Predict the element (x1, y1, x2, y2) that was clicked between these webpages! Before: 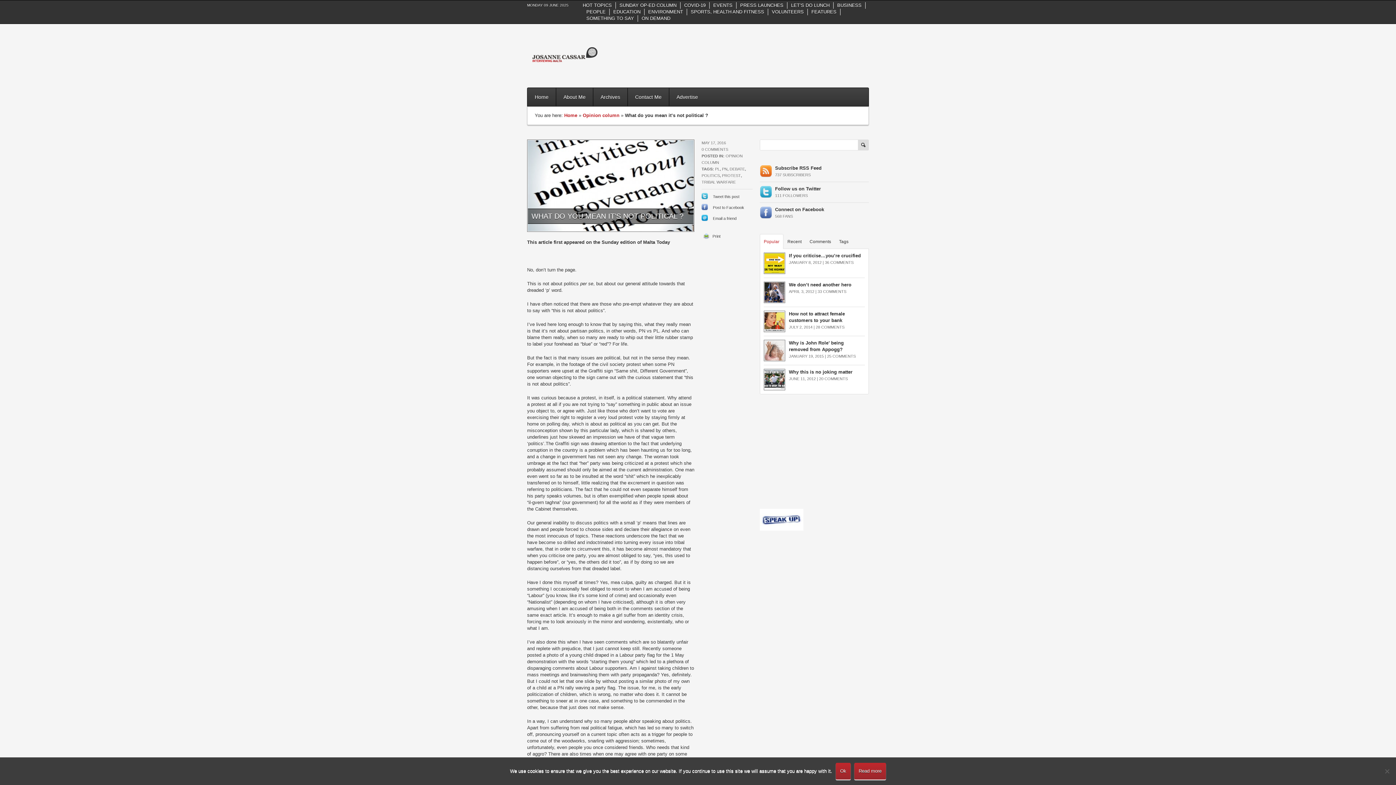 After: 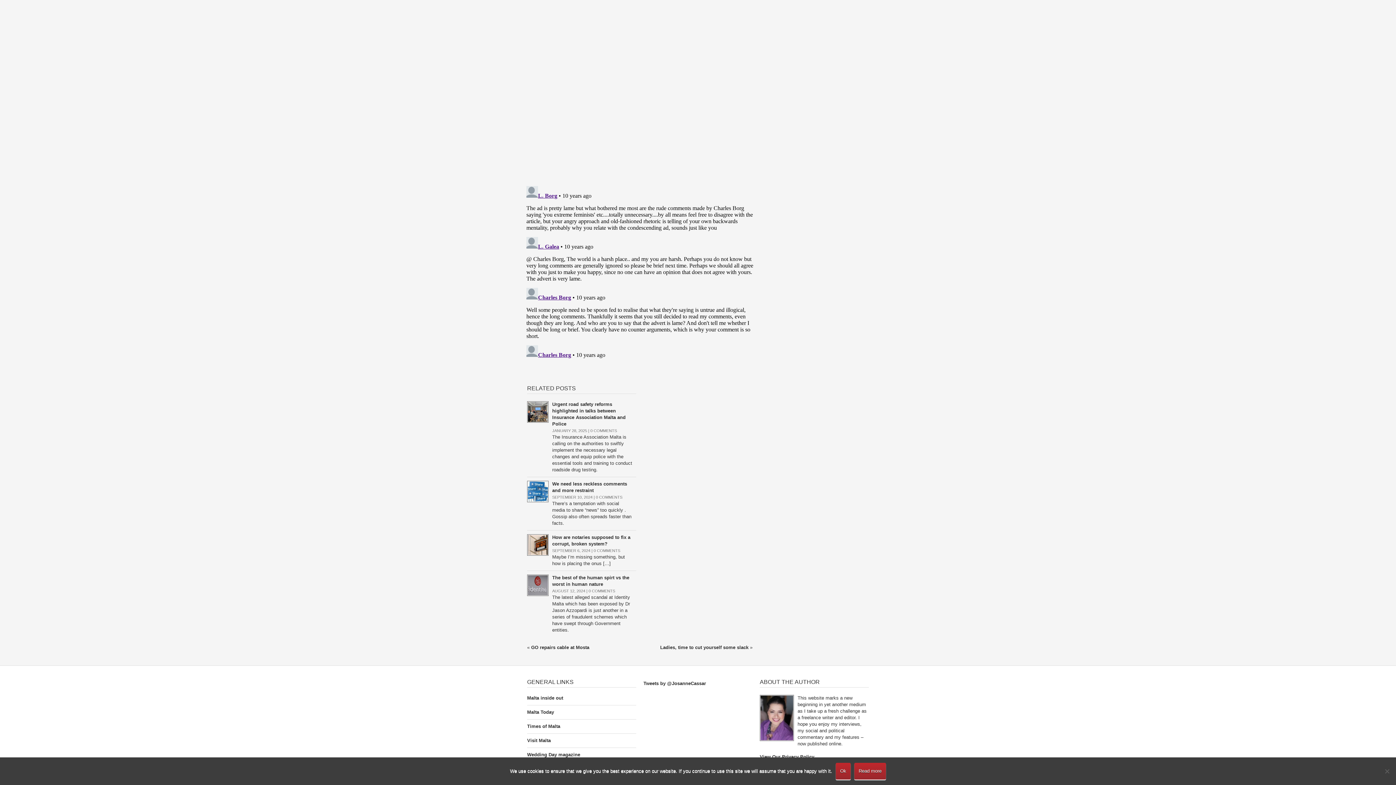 Action: label: 28 COMMENTS bbox: (816, 325, 844, 329)